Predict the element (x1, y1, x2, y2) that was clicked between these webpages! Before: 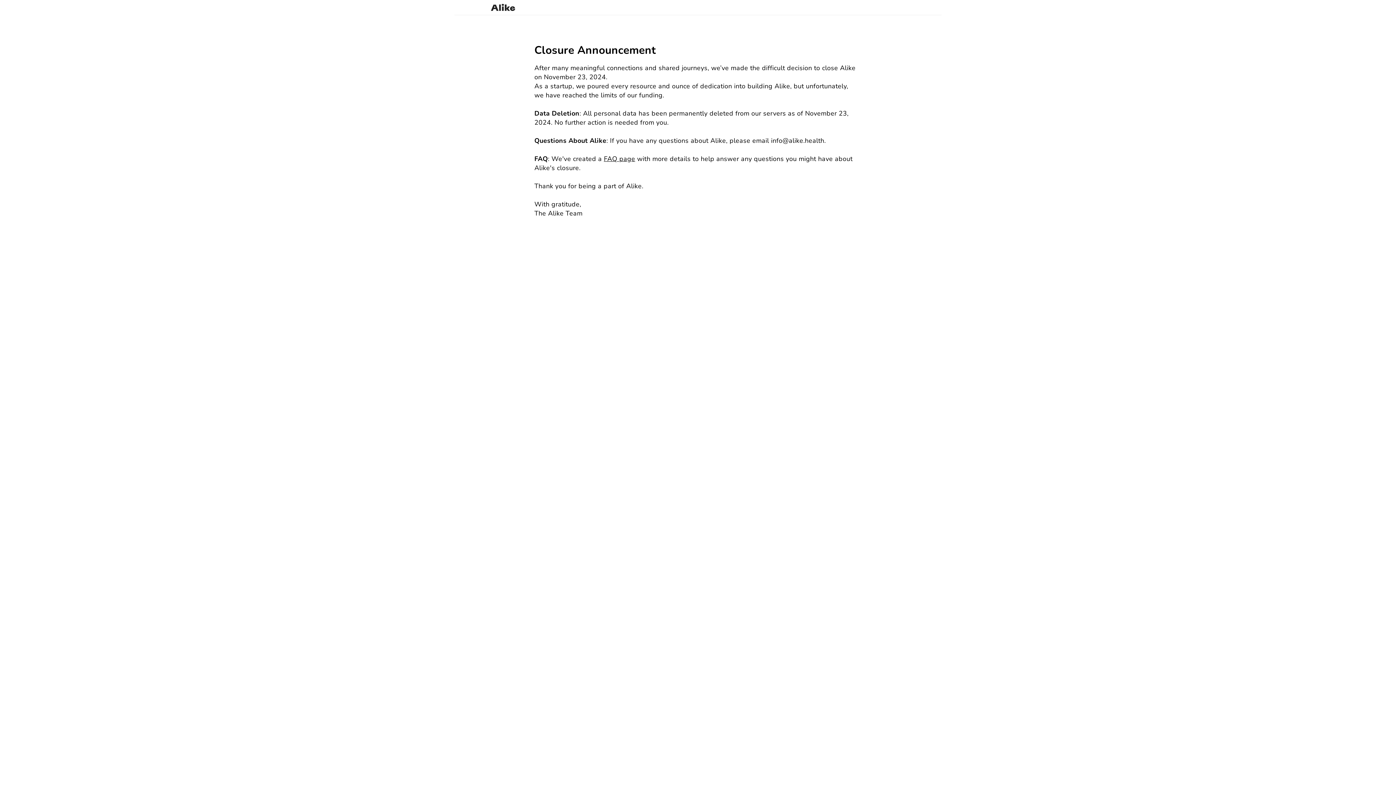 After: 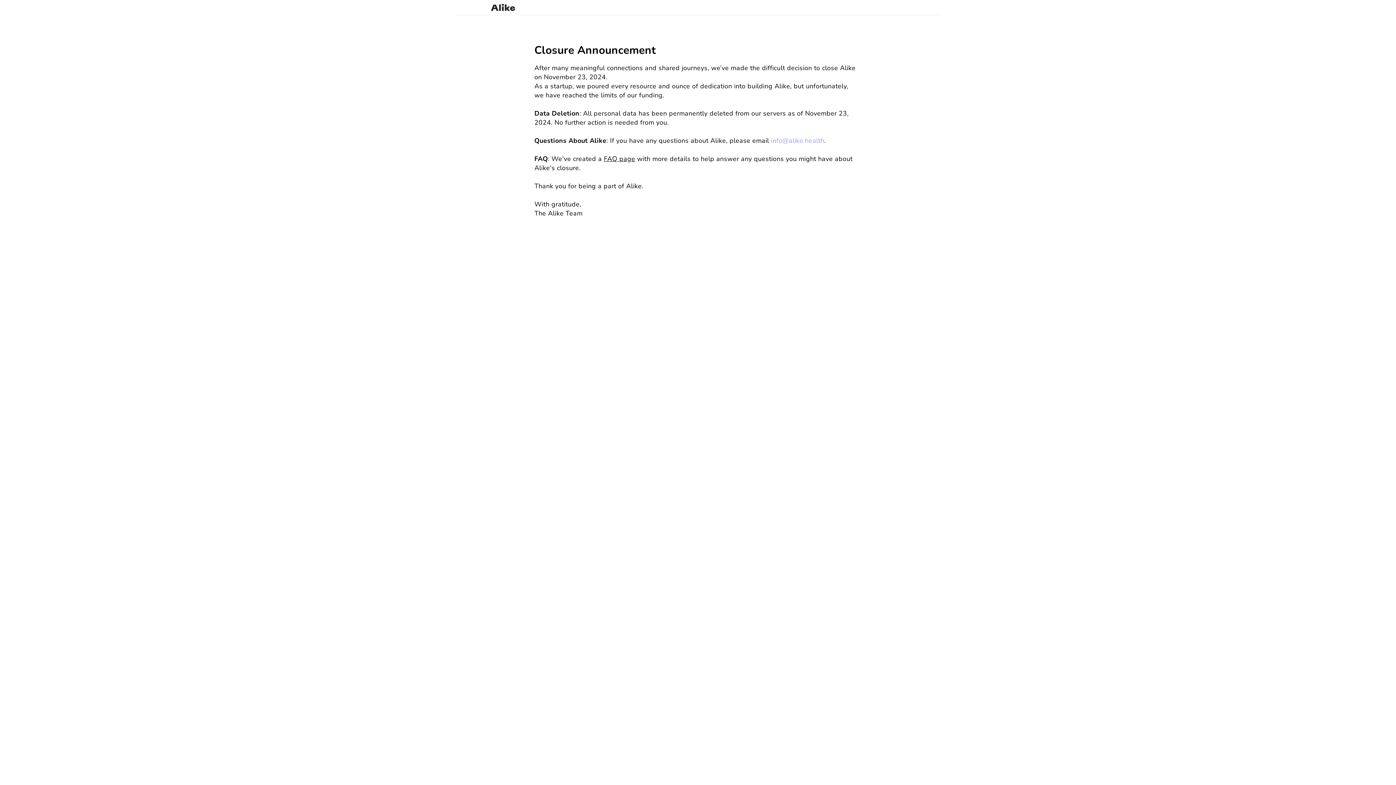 Action: label: info@alike.health bbox: (771, 136, 824, 145)